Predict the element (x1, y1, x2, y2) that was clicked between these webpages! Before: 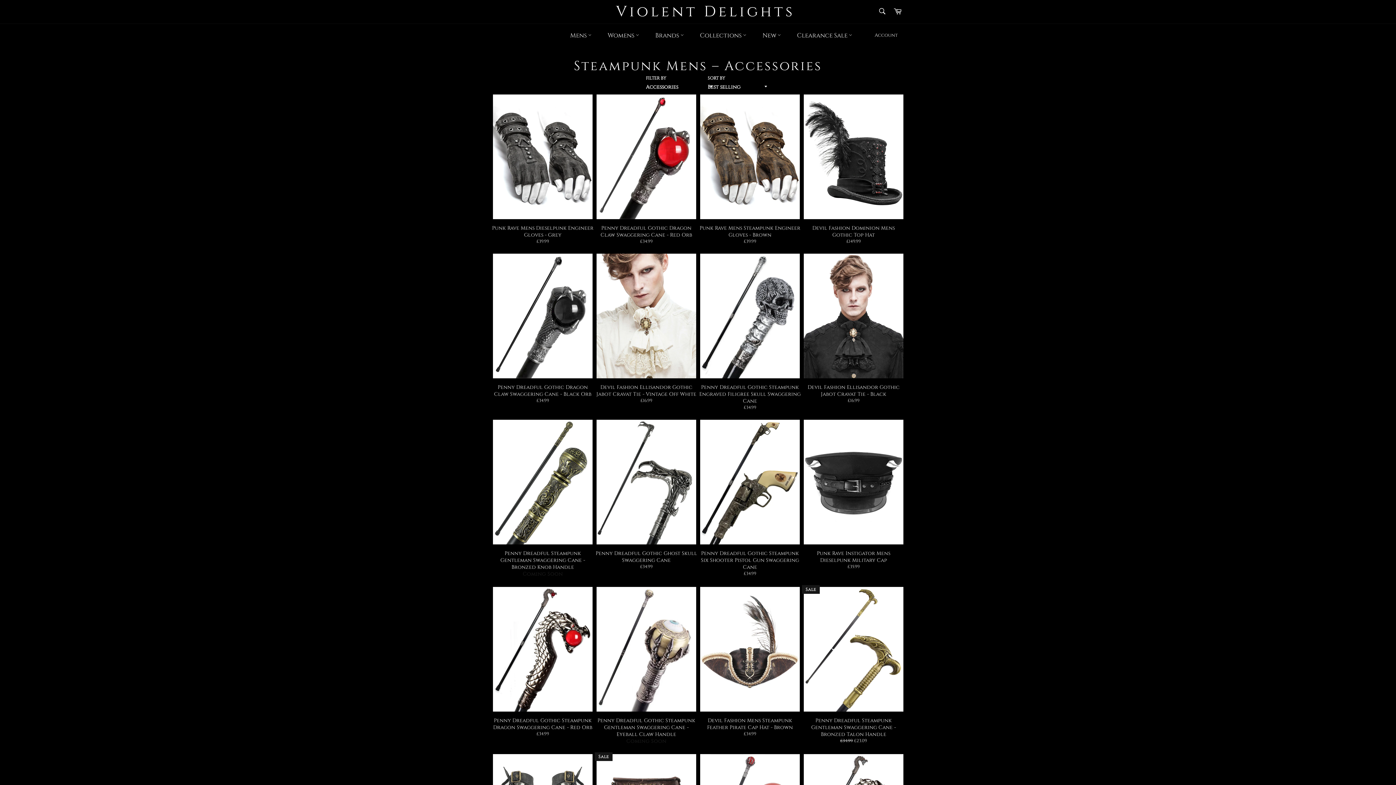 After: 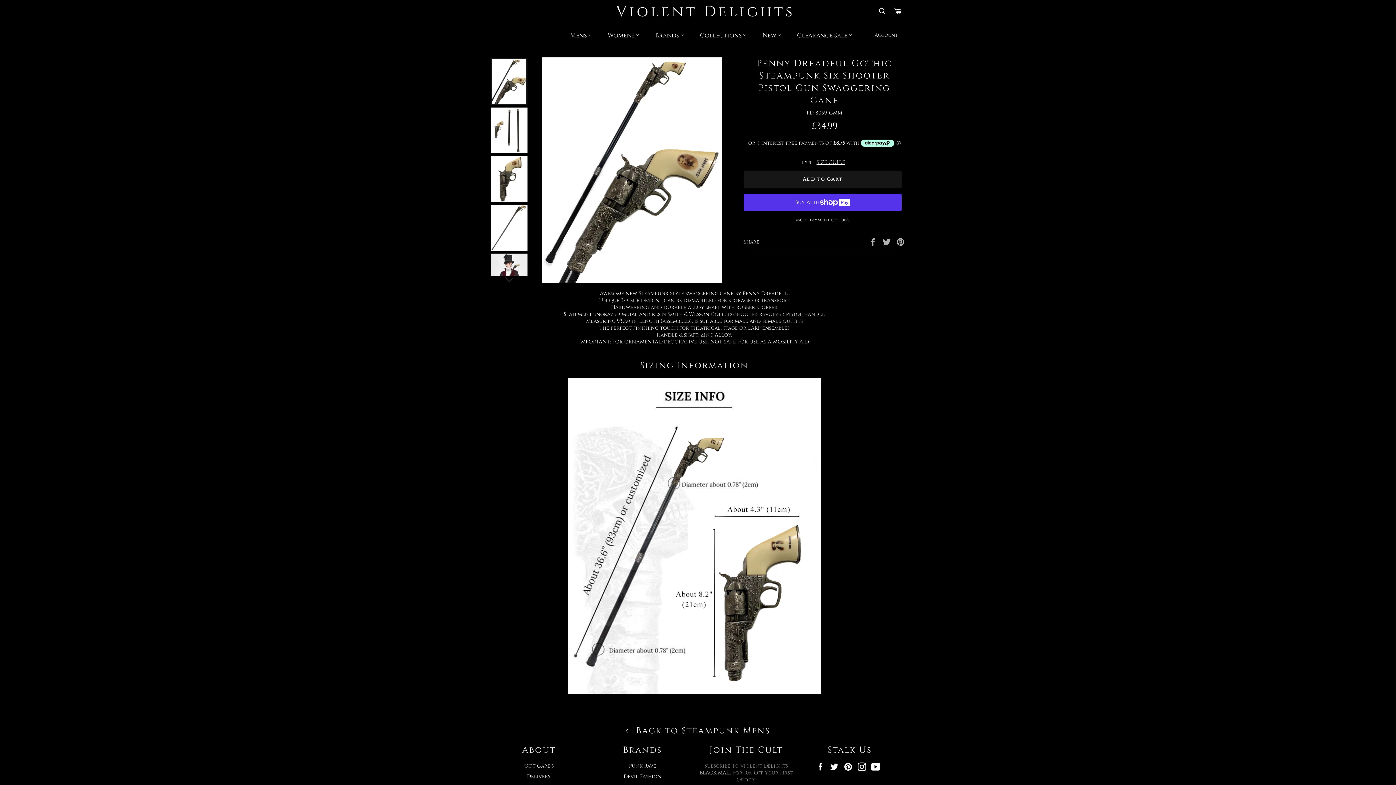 Action: label: Penny Dreadful Gothic Steampunk Six Shooter Pistol Gun Swaggering Cane
Regular price
£34.99 bbox: (698, 418, 801, 584)